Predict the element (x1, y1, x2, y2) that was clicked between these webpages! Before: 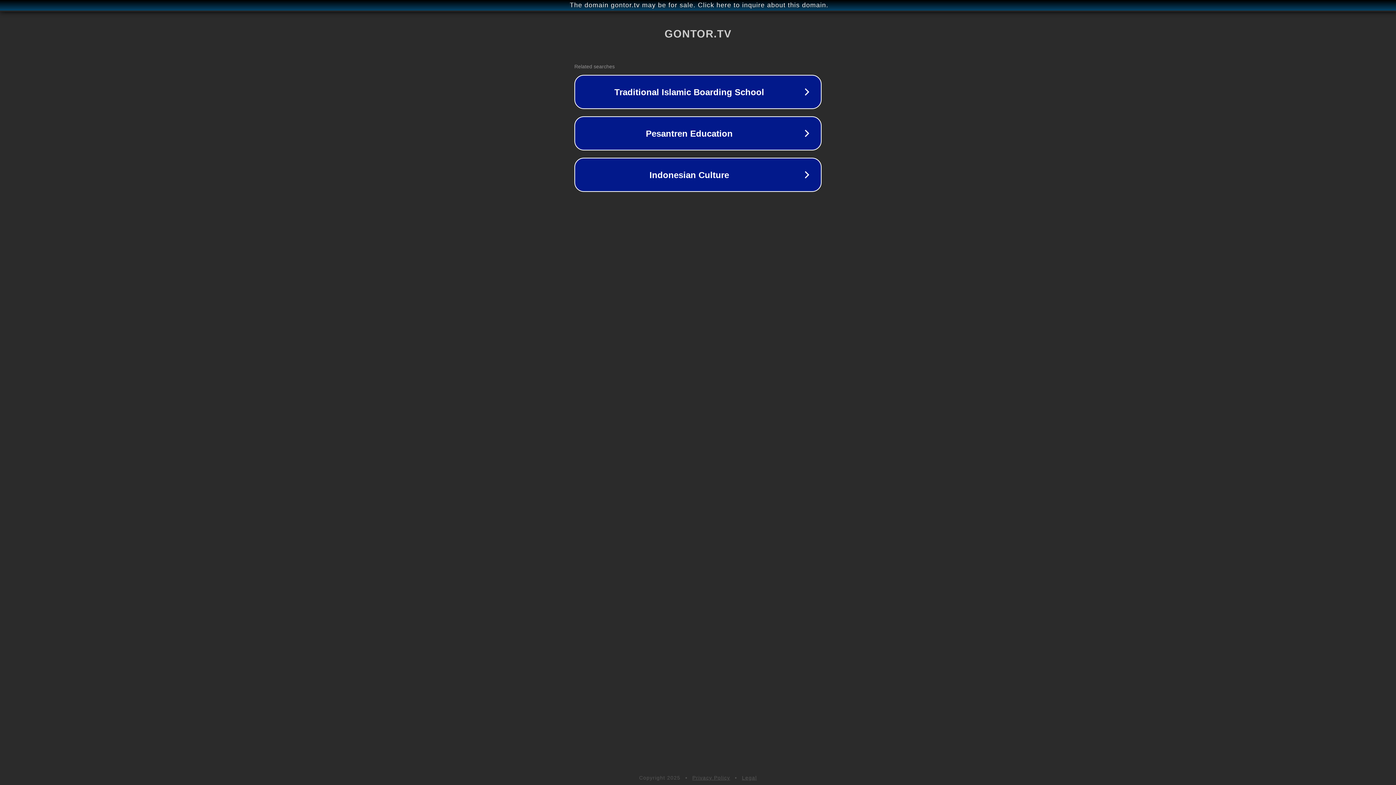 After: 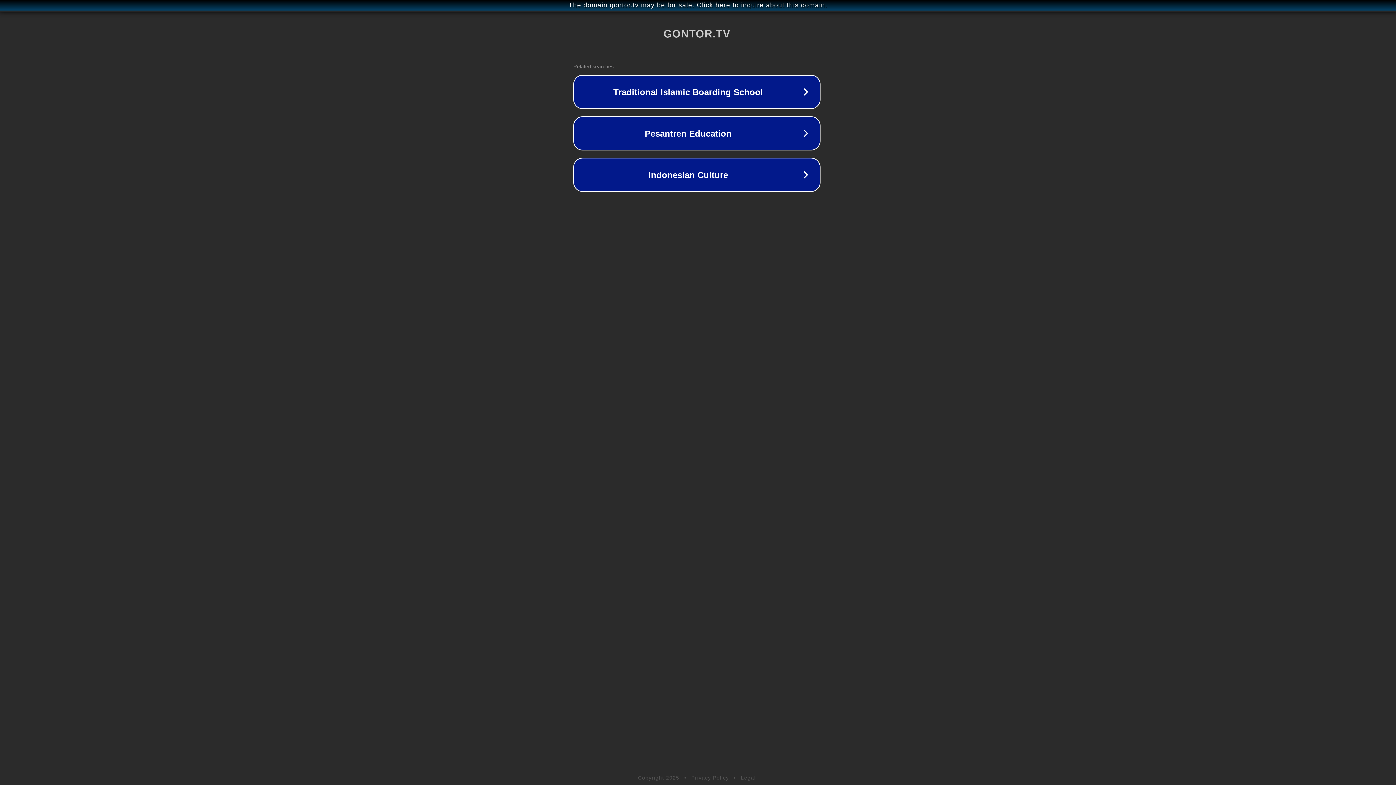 Action: label: The domain gontor.tv may be for sale. Click here to inquire about this domain. bbox: (1, 1, 1397, 9)